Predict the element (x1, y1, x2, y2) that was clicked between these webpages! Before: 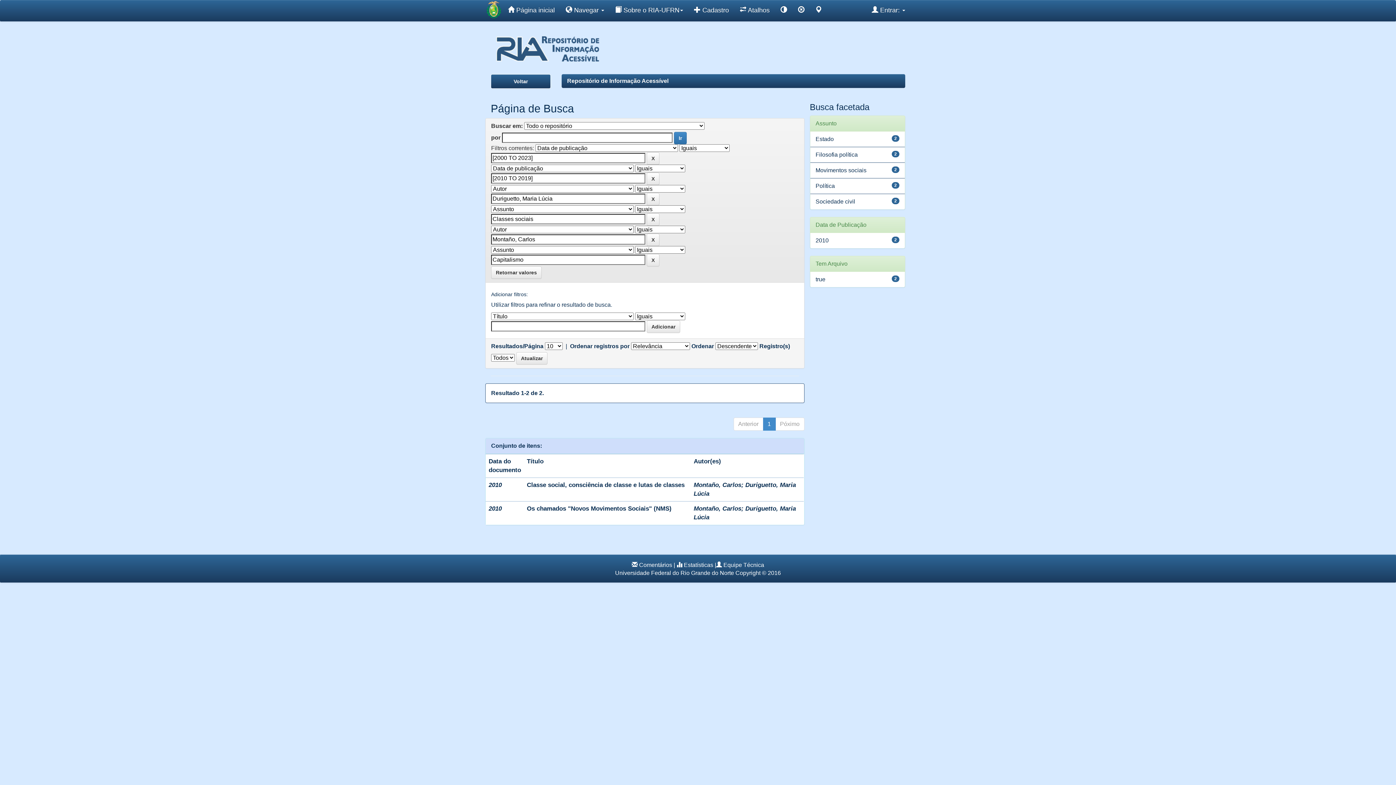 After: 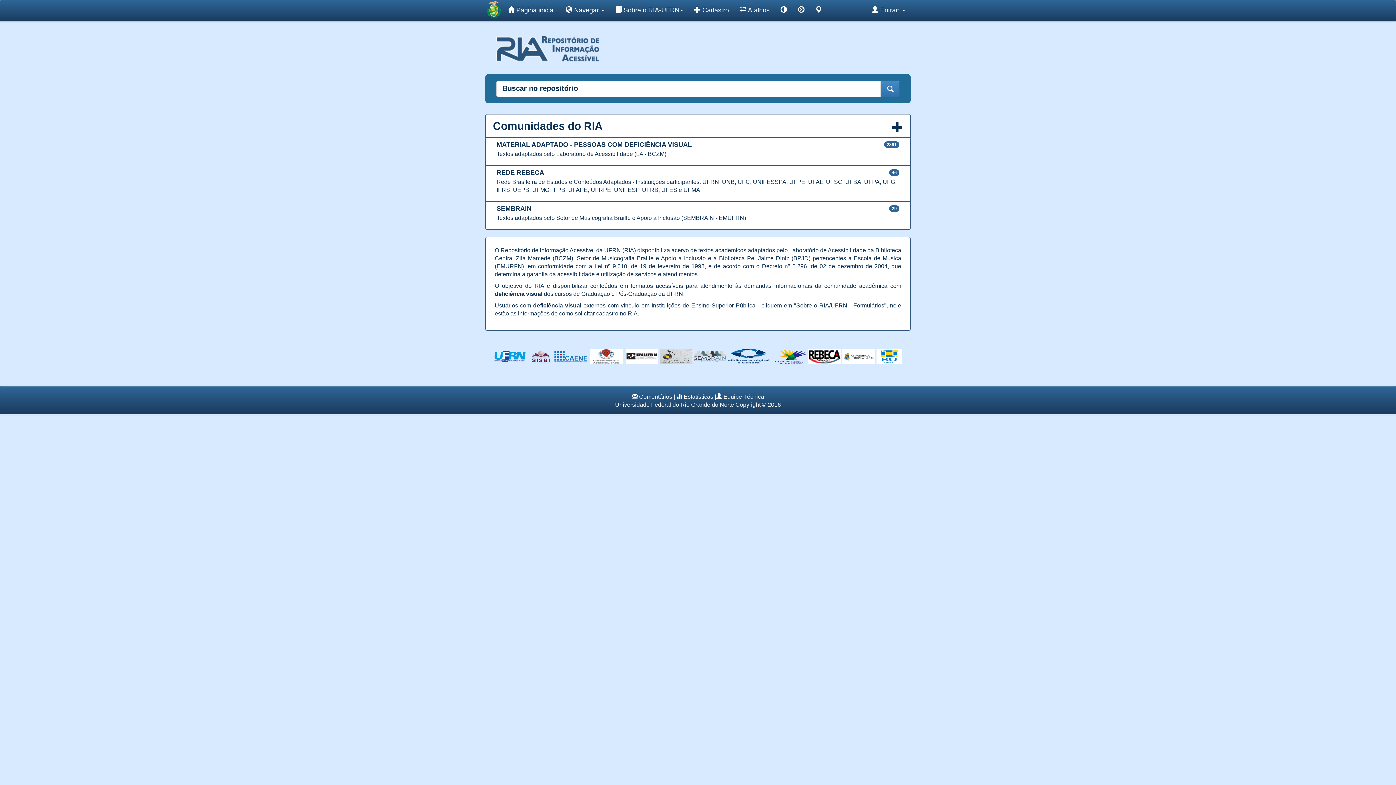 Action: label: Repositório de Informação Acessível bbox: (567, 77, 668, 84)